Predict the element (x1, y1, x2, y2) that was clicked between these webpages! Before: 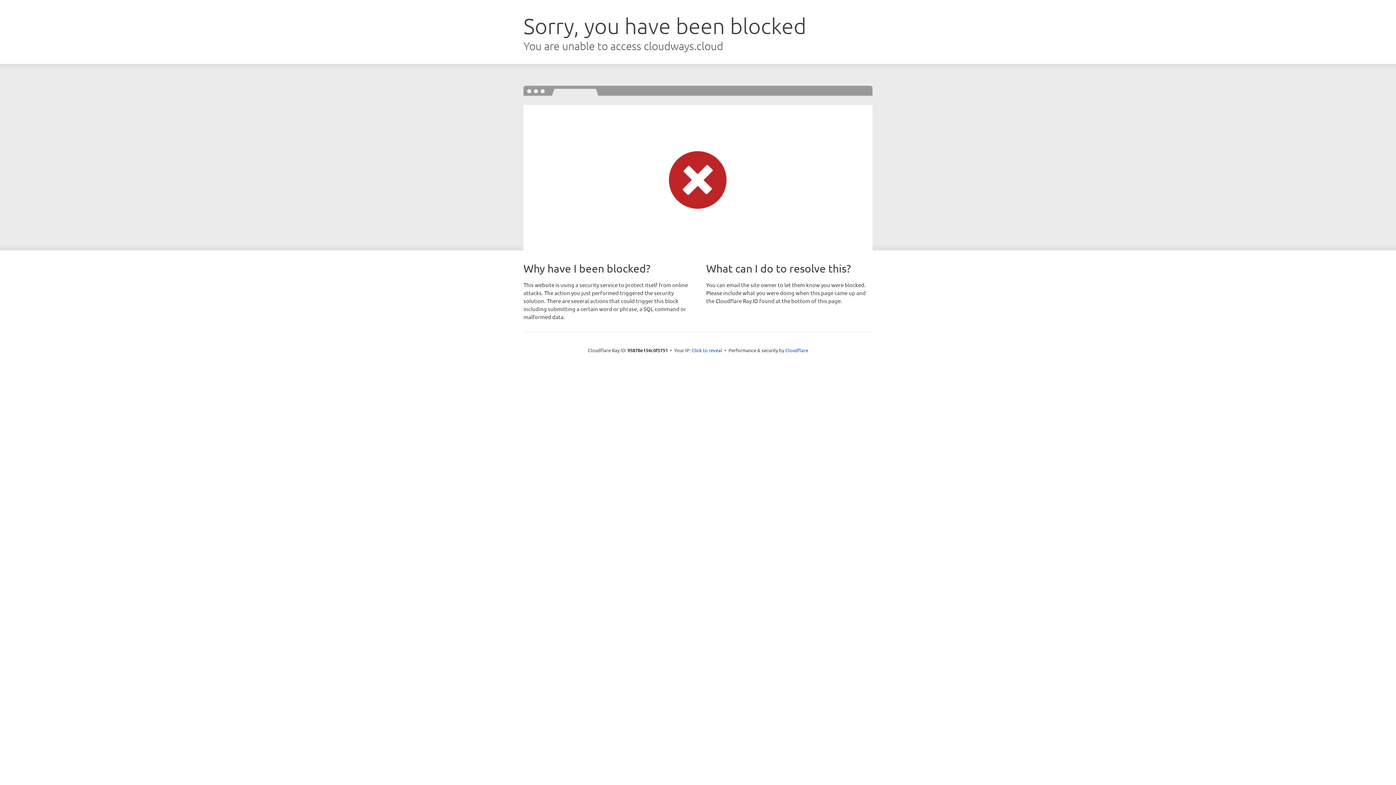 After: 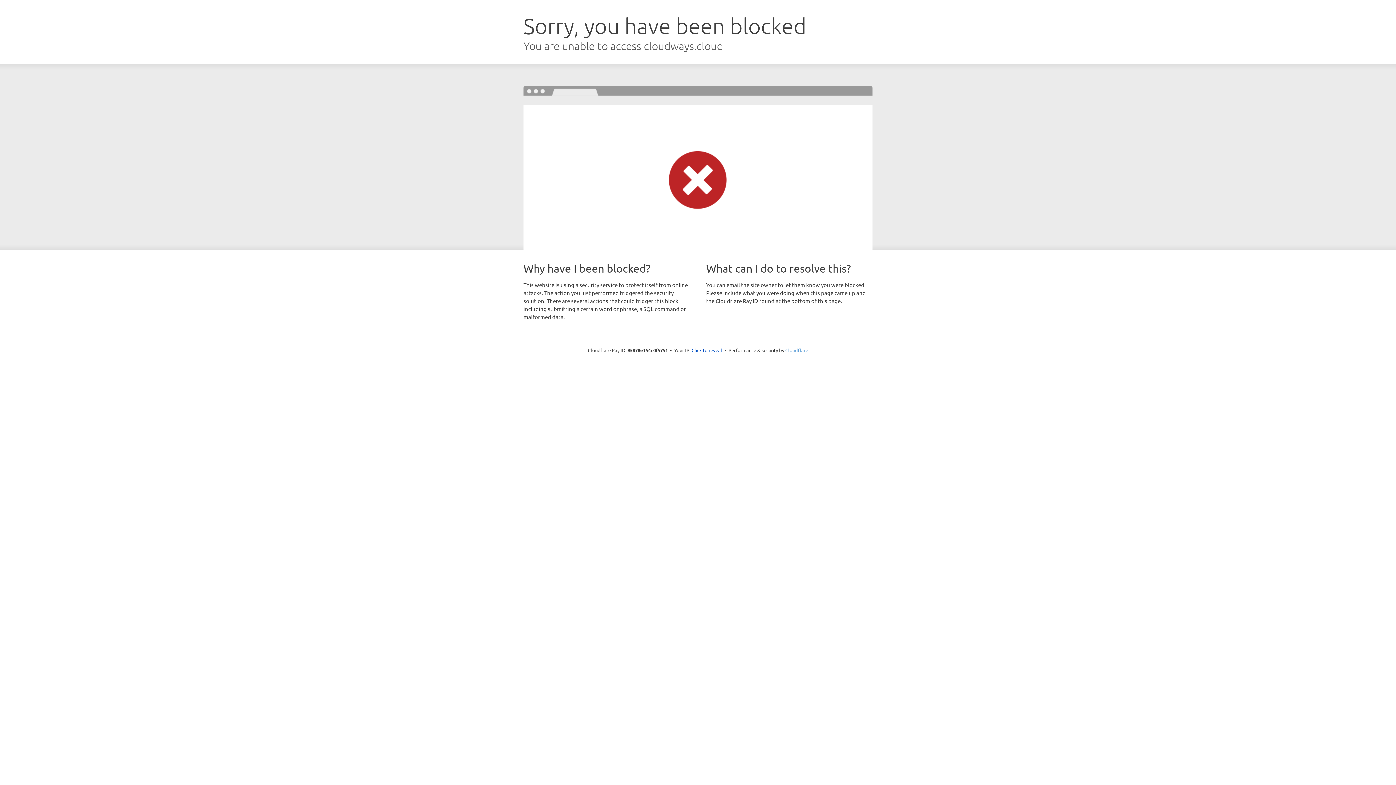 Action: label: Cloudflare bbox: (785, 347, 808, 353)